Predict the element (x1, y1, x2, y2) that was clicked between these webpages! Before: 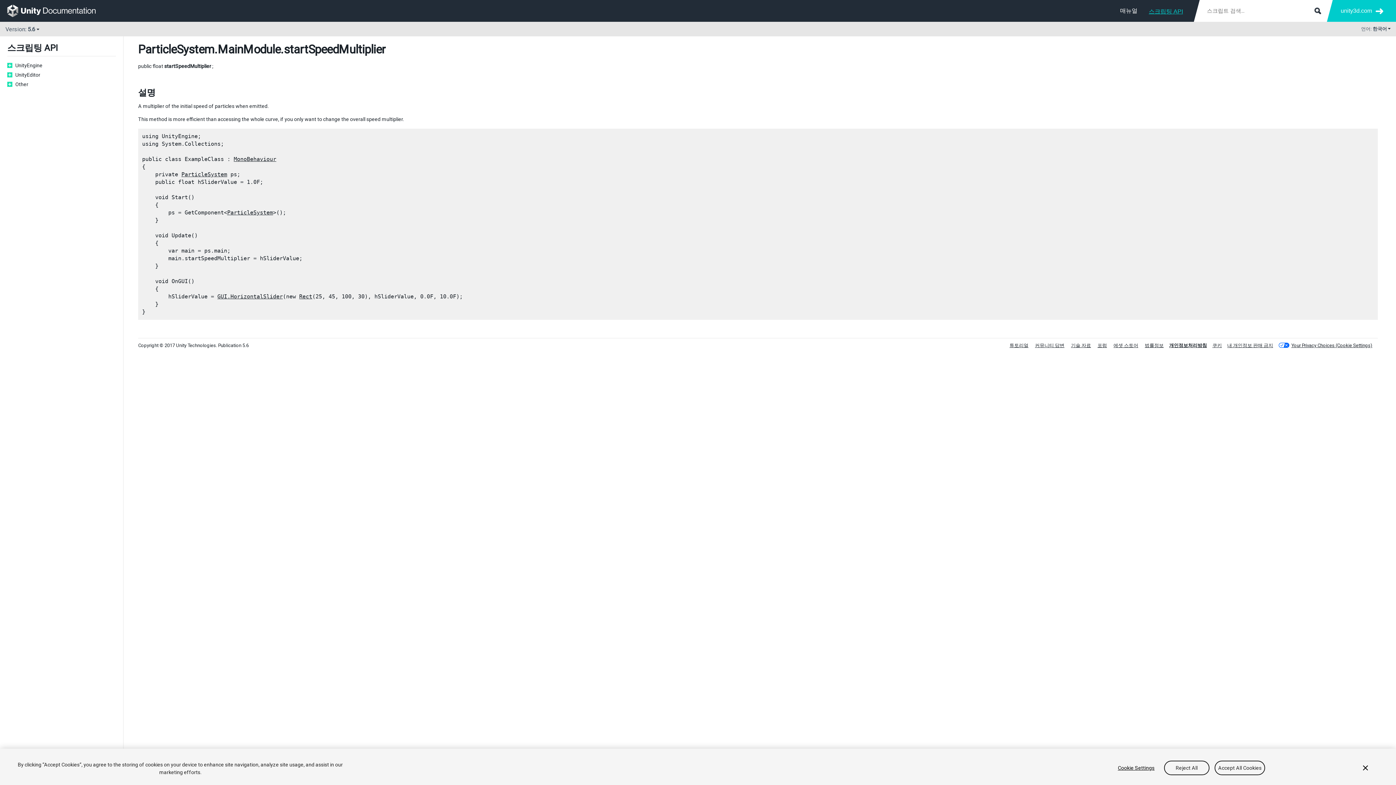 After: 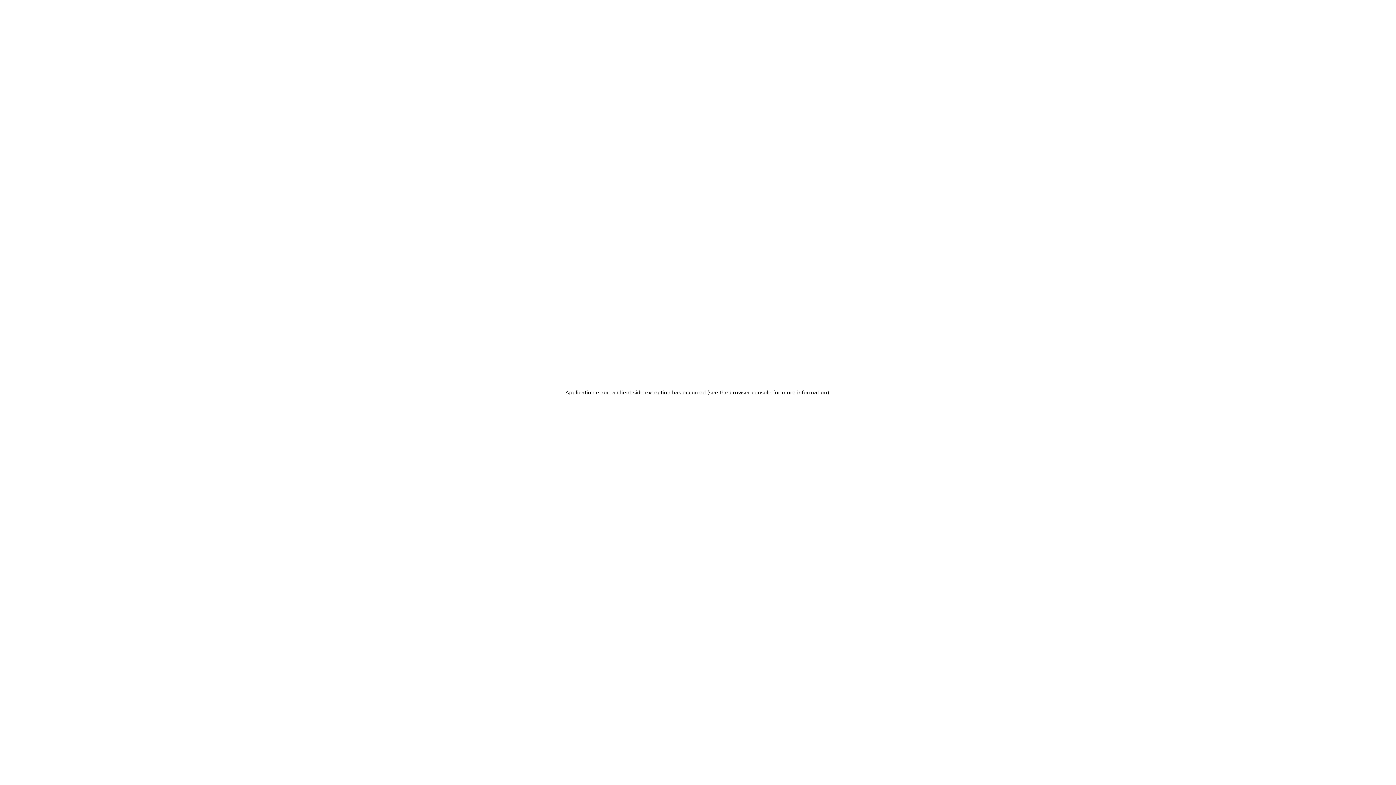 Action: label: 개인정보처리방침 bbox: (1169, 342, 1207, 348)